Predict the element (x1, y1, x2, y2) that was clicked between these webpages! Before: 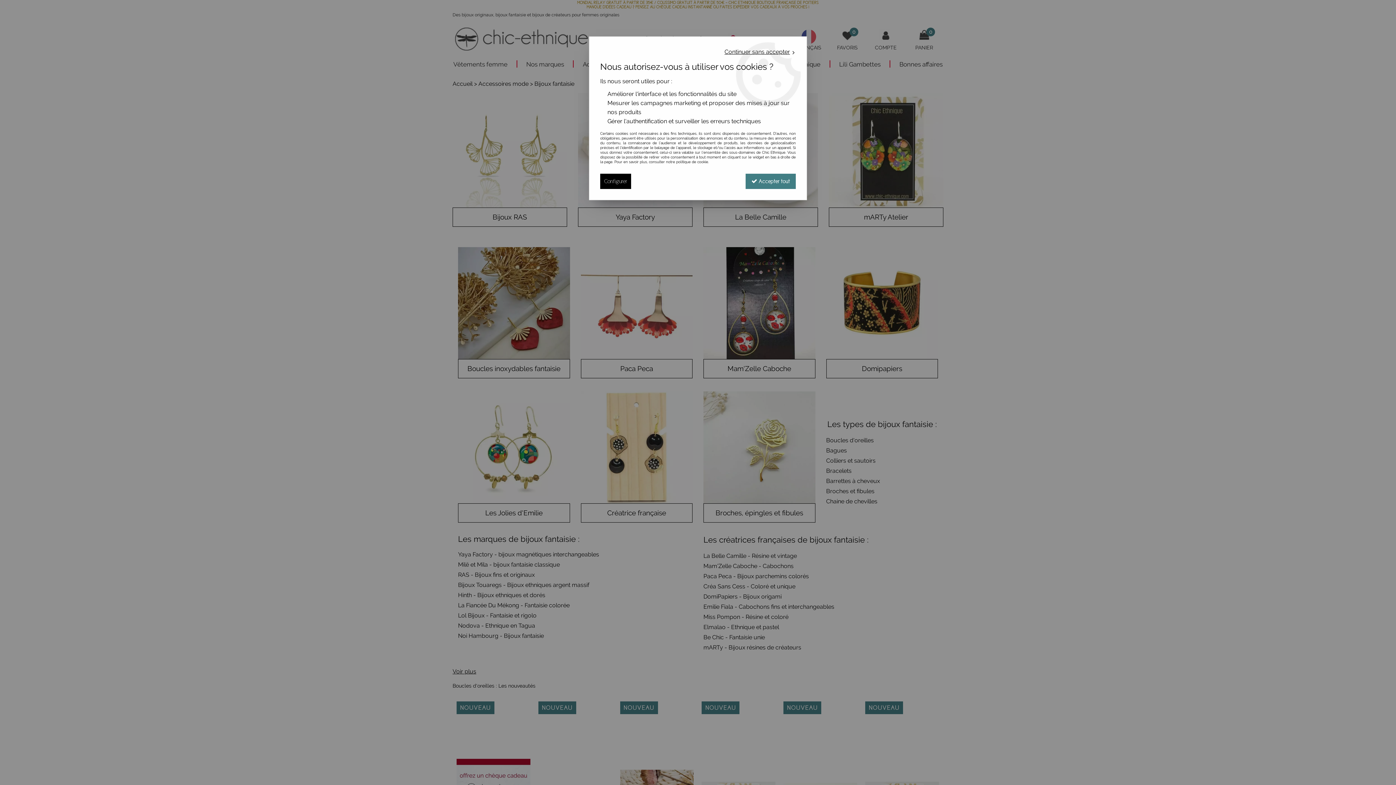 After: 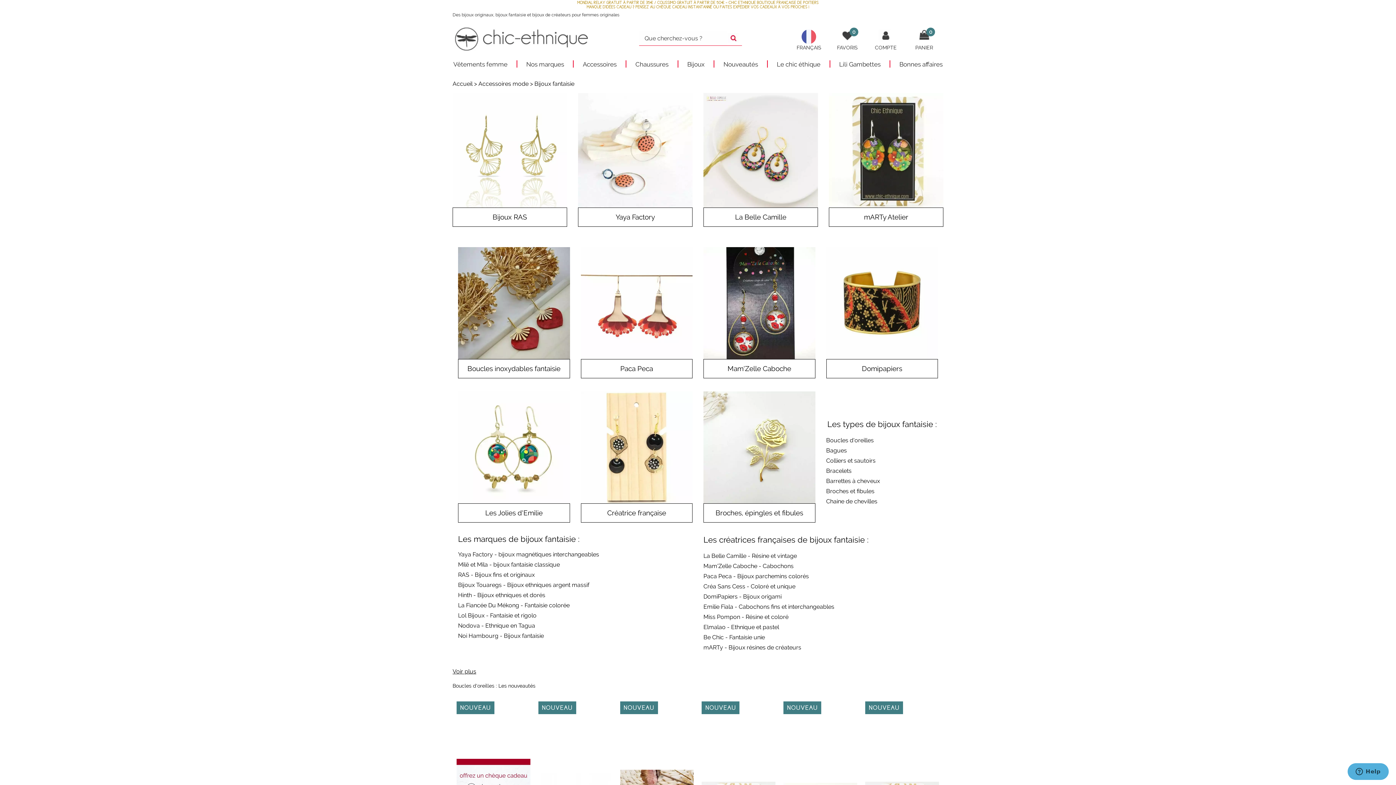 Action: bbox: (745, 173, 796, 189) label:  Accepter tout